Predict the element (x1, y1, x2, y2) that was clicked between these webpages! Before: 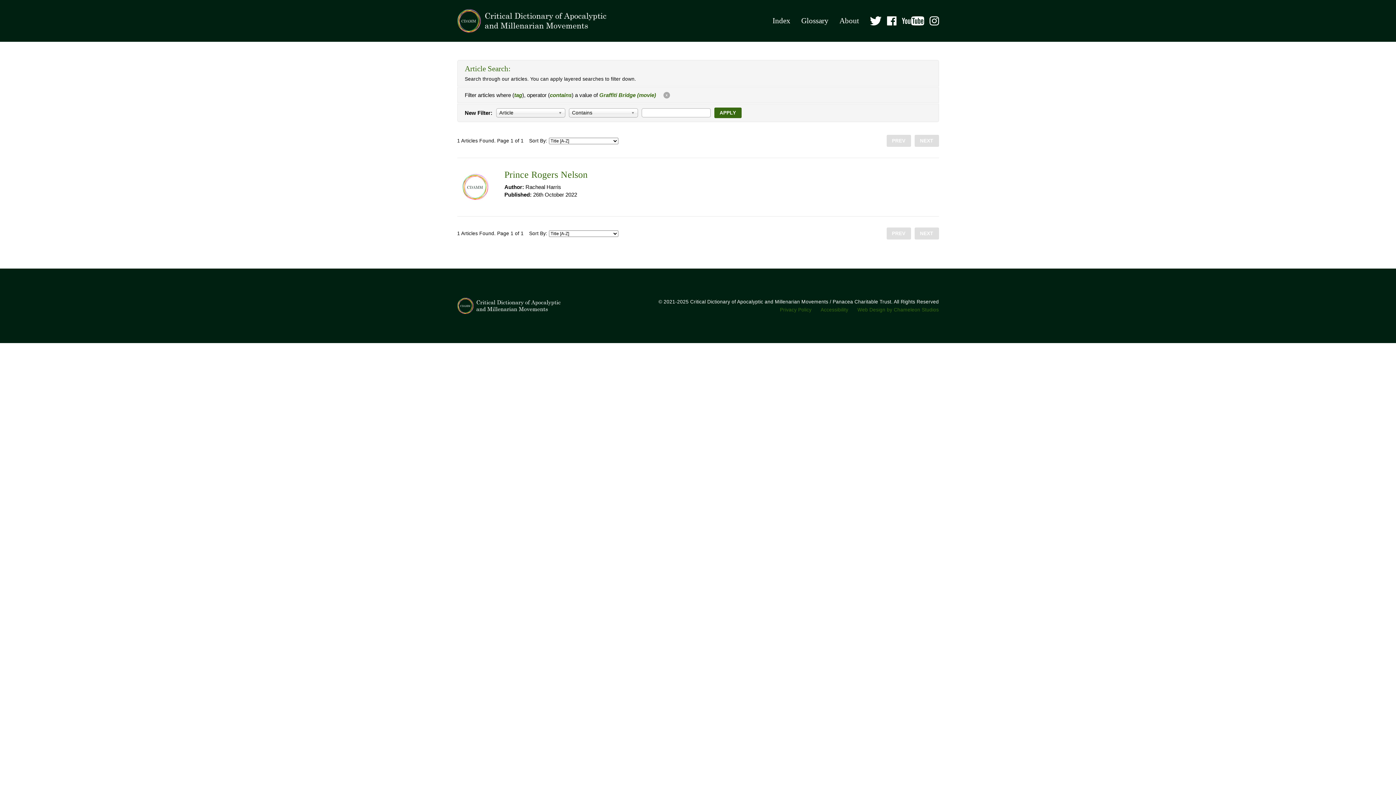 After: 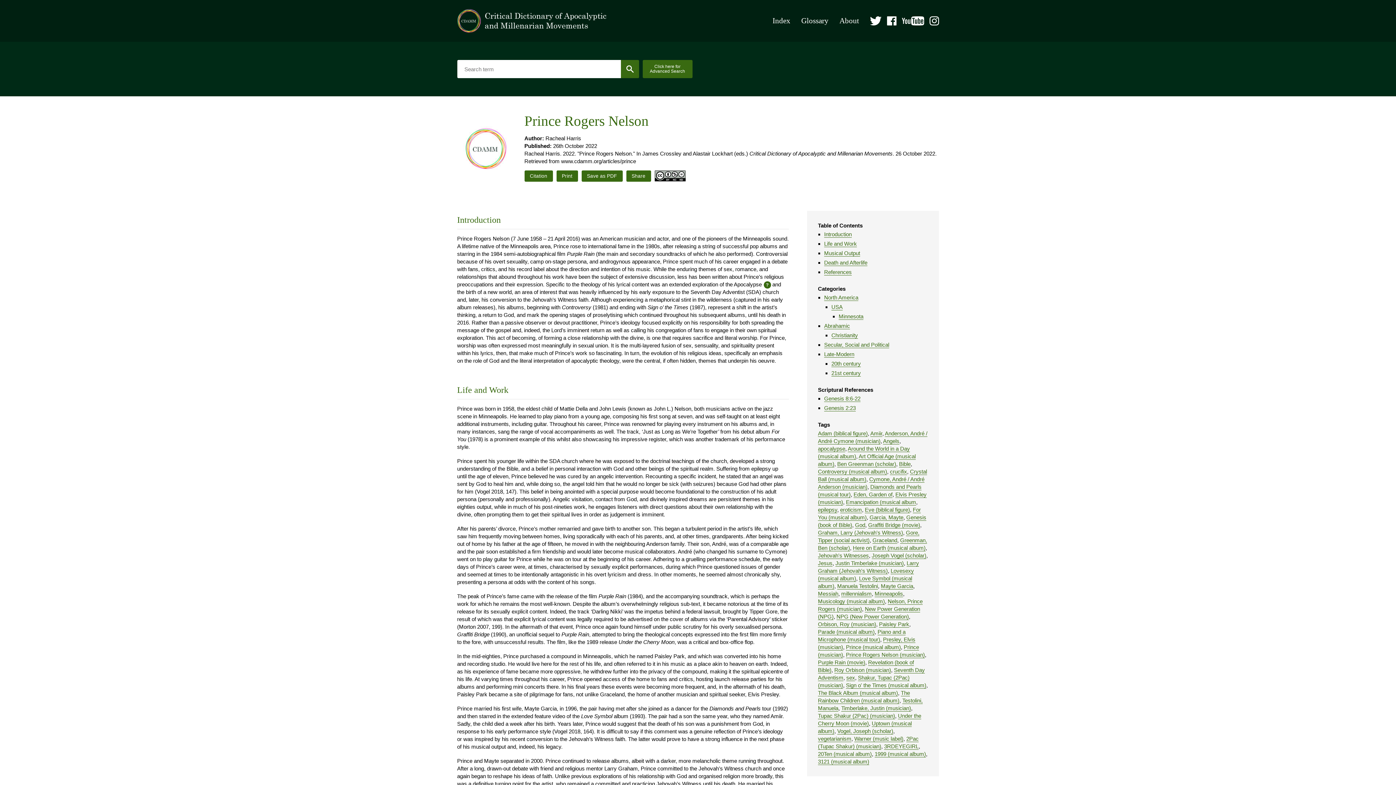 Action: bbox: (504, 169, 587, 180) label: Prince Rogers Nelson